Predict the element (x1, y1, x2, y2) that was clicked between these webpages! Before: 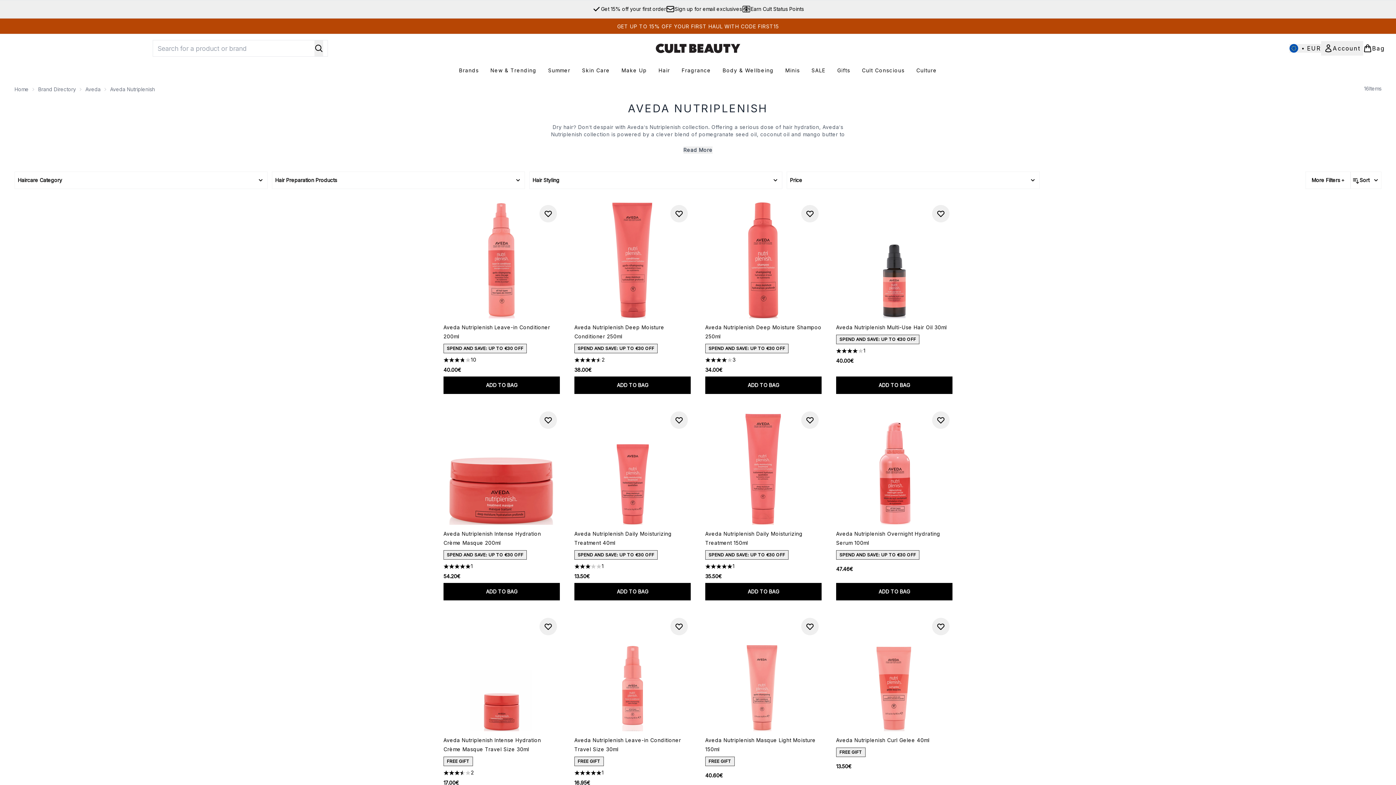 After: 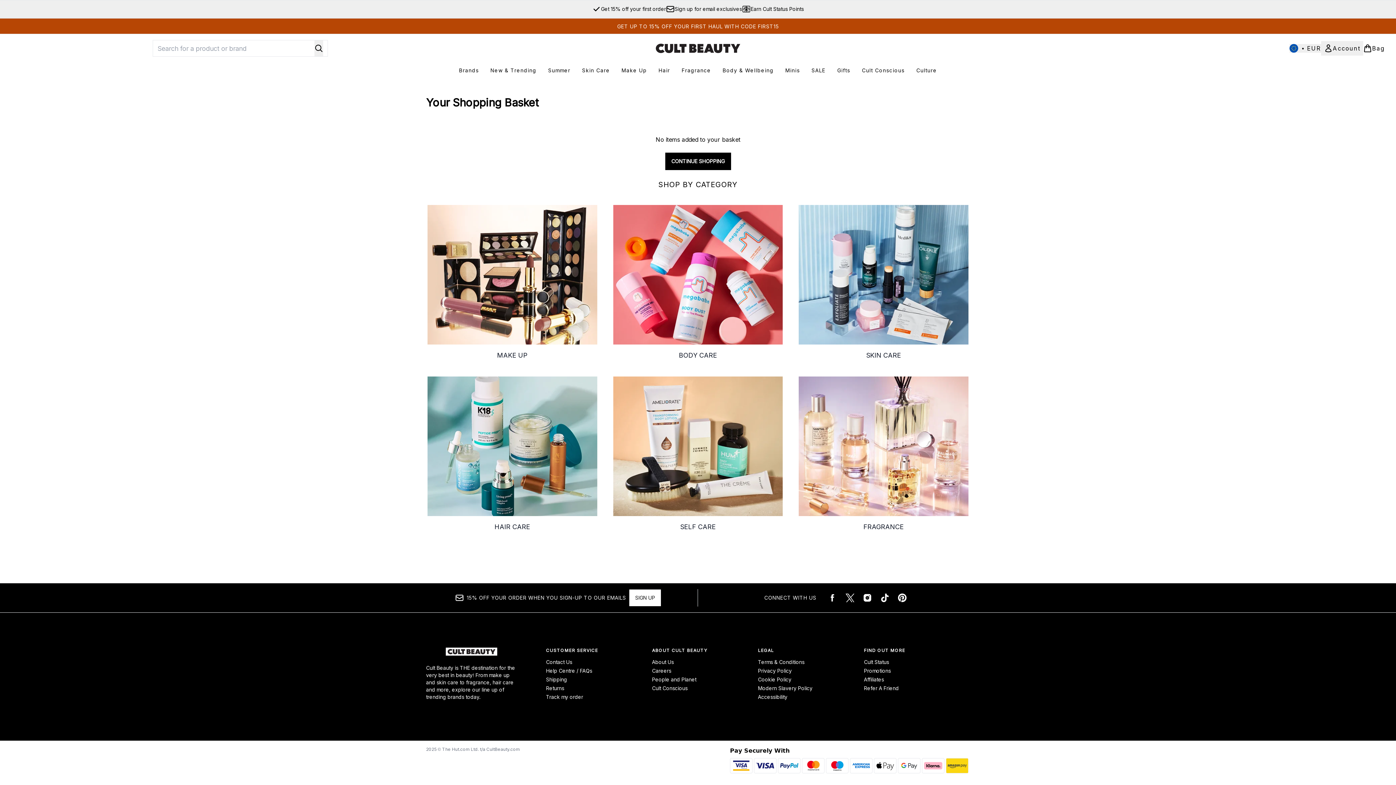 Action: label: View basket bbox: (1363, 44, 1384, 52)